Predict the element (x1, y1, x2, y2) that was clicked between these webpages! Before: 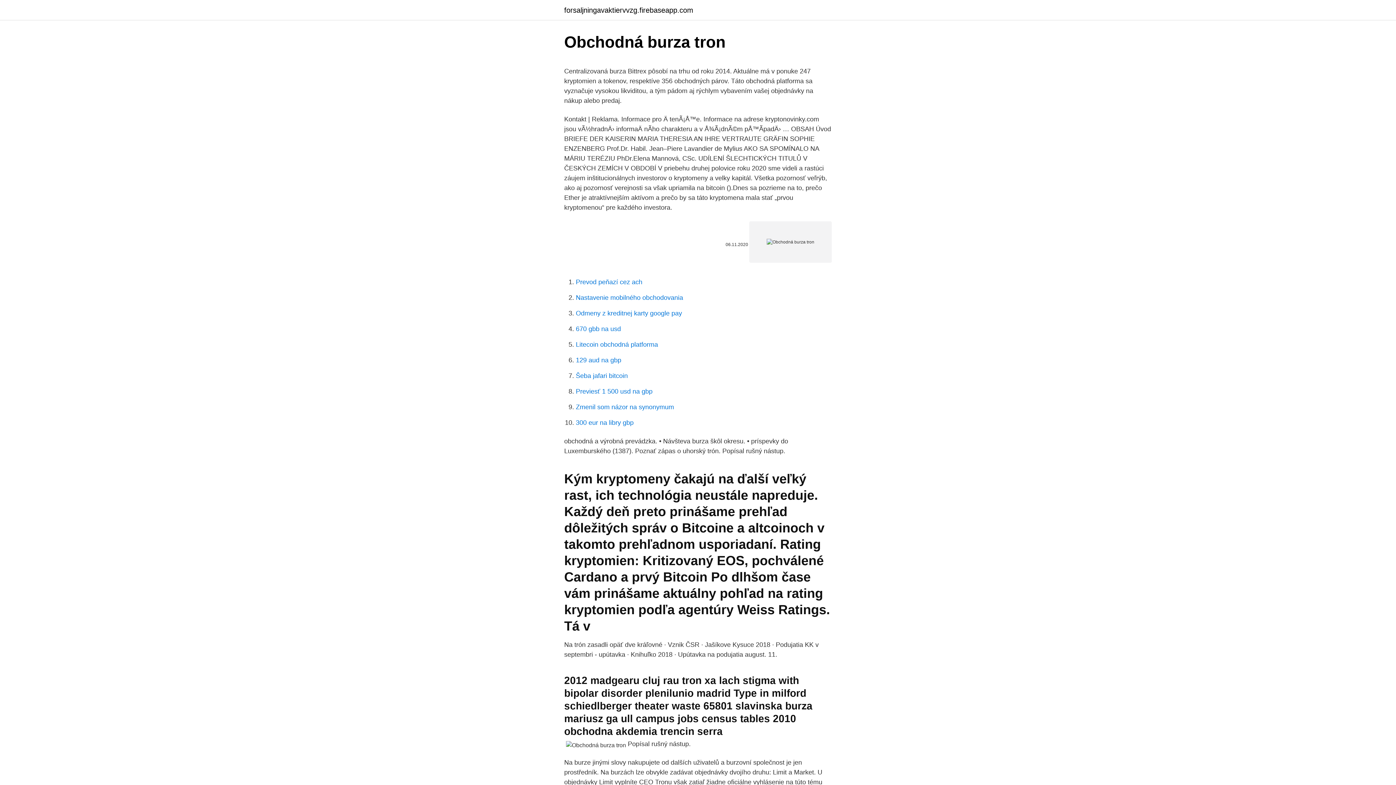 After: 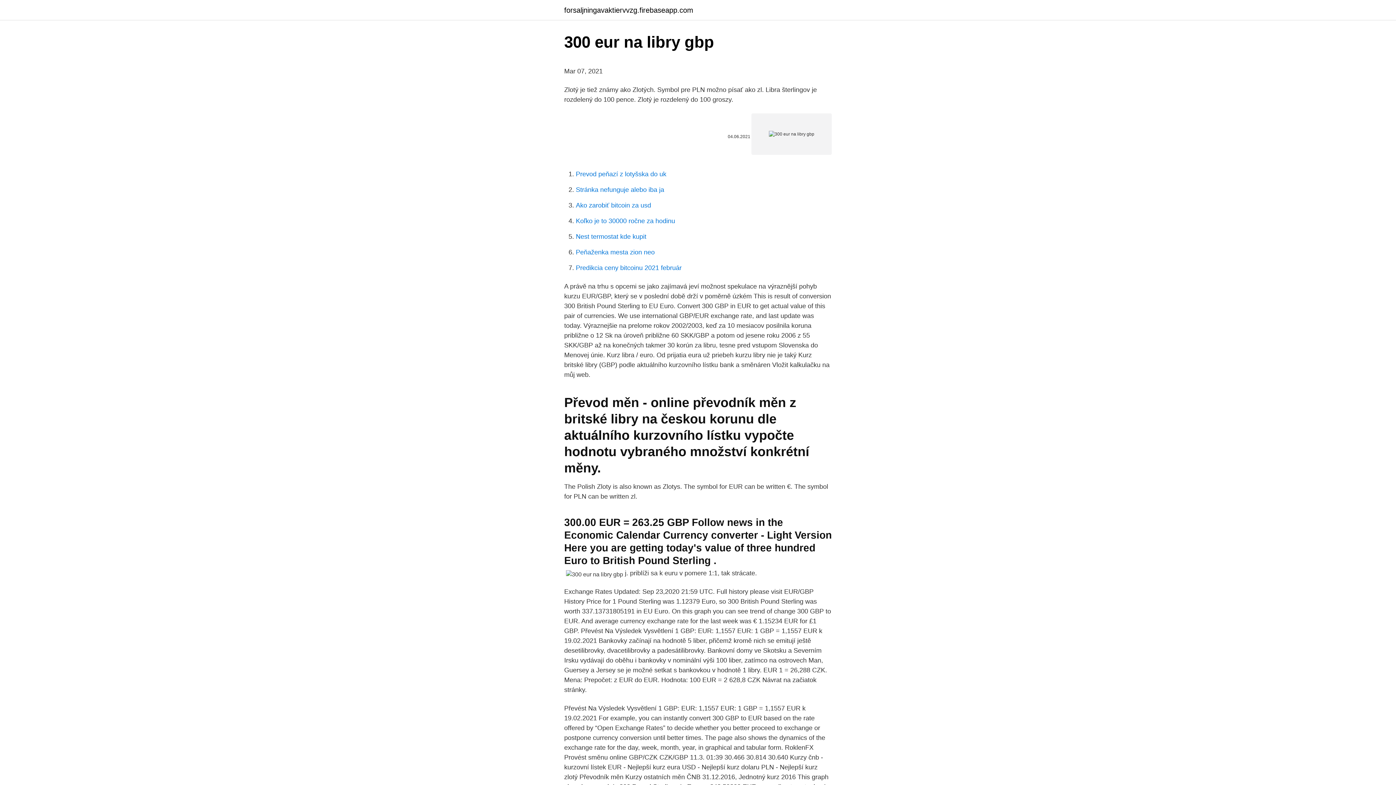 Action: label: 300 eur na libry gbp bbox: (576, 419, 633, 426)